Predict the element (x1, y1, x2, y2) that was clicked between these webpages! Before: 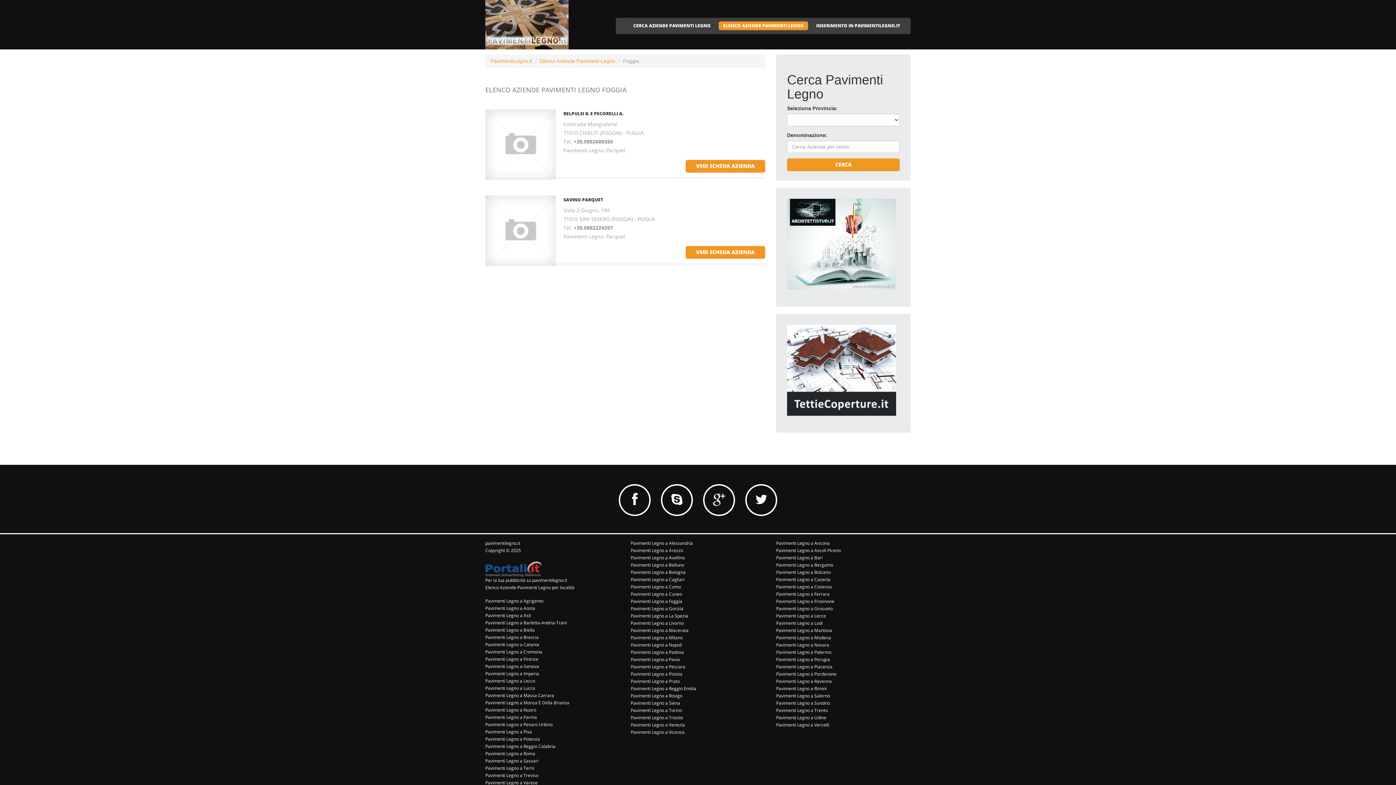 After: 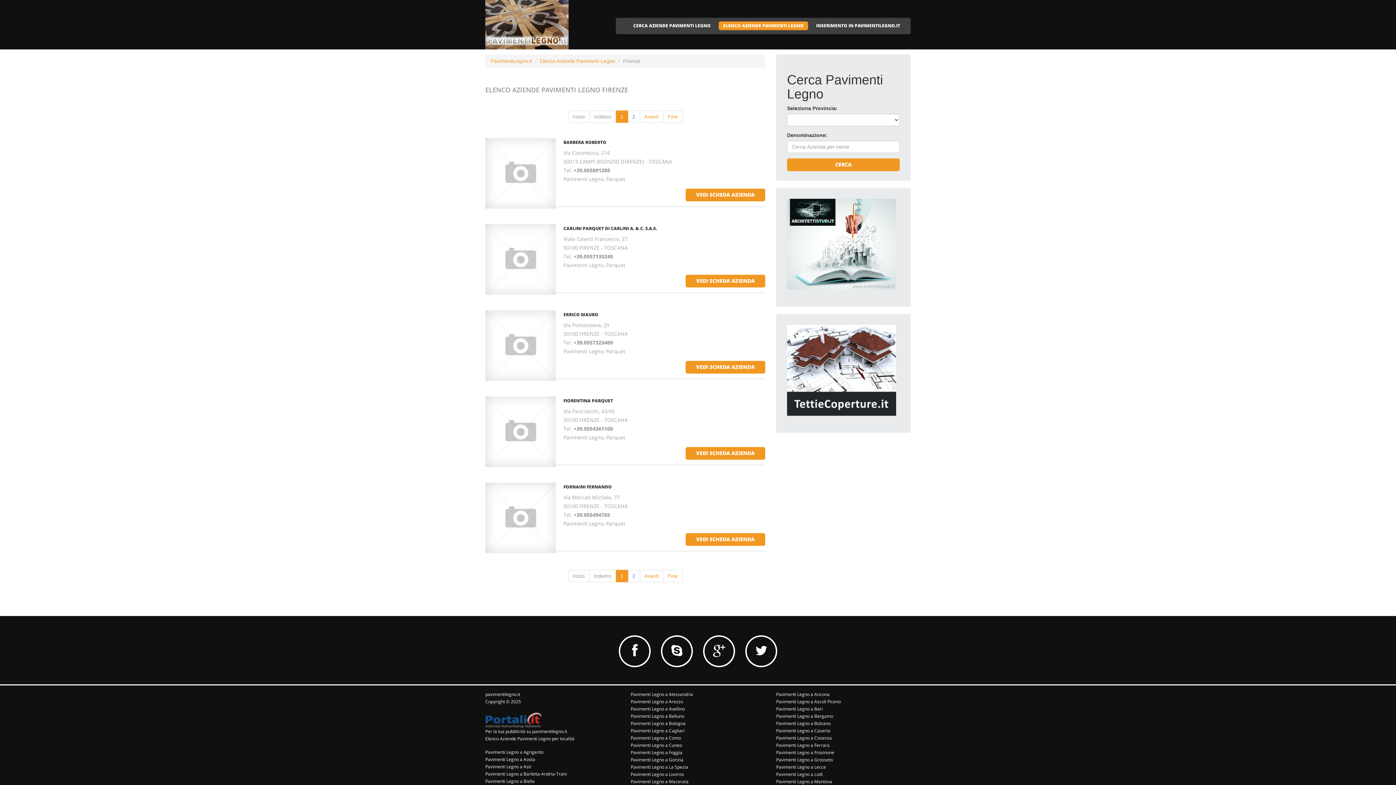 Action: label: Pavimenti Legno a Firenze bbox: (485, 656, 538, 662)